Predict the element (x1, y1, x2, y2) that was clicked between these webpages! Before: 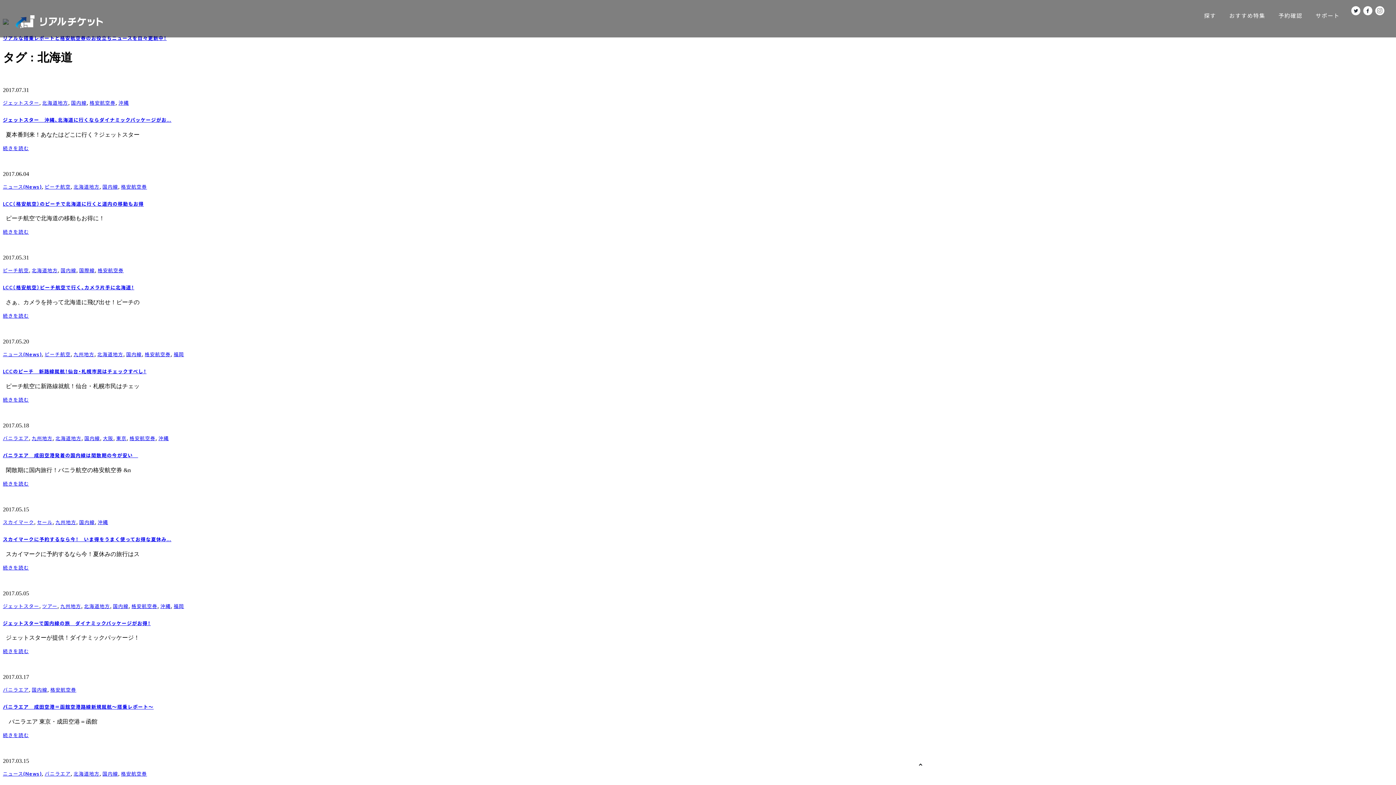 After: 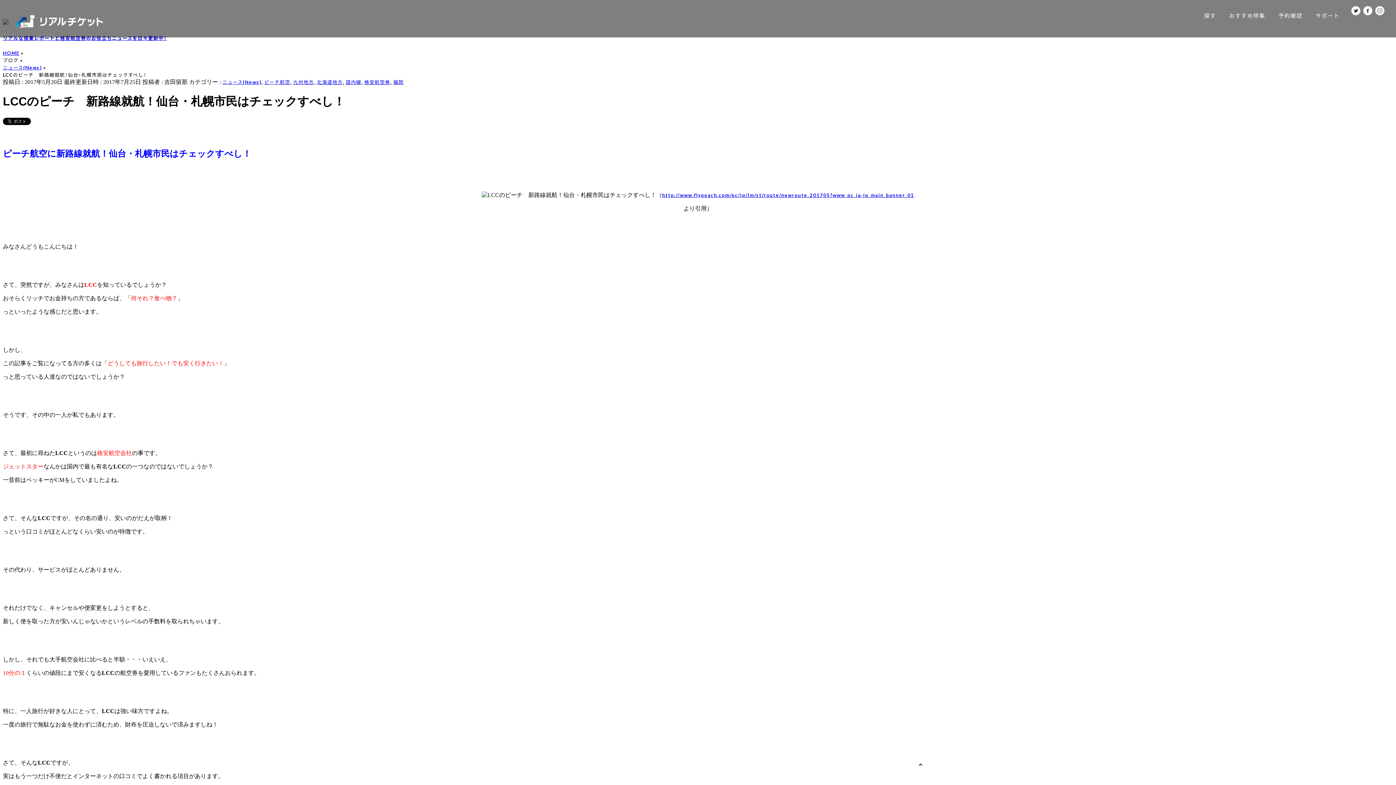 Action: bbox: (2, 397, 28, 402) label: 続きを読む